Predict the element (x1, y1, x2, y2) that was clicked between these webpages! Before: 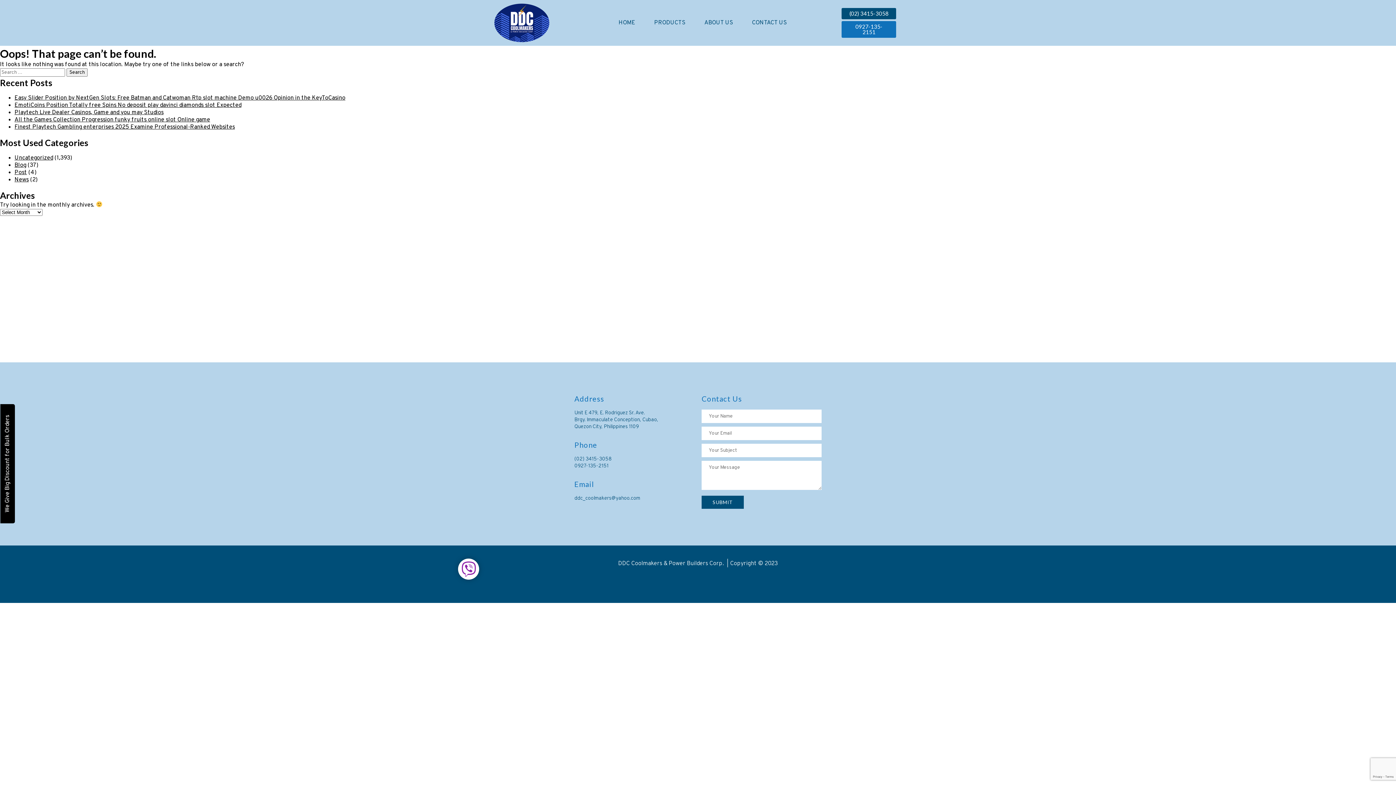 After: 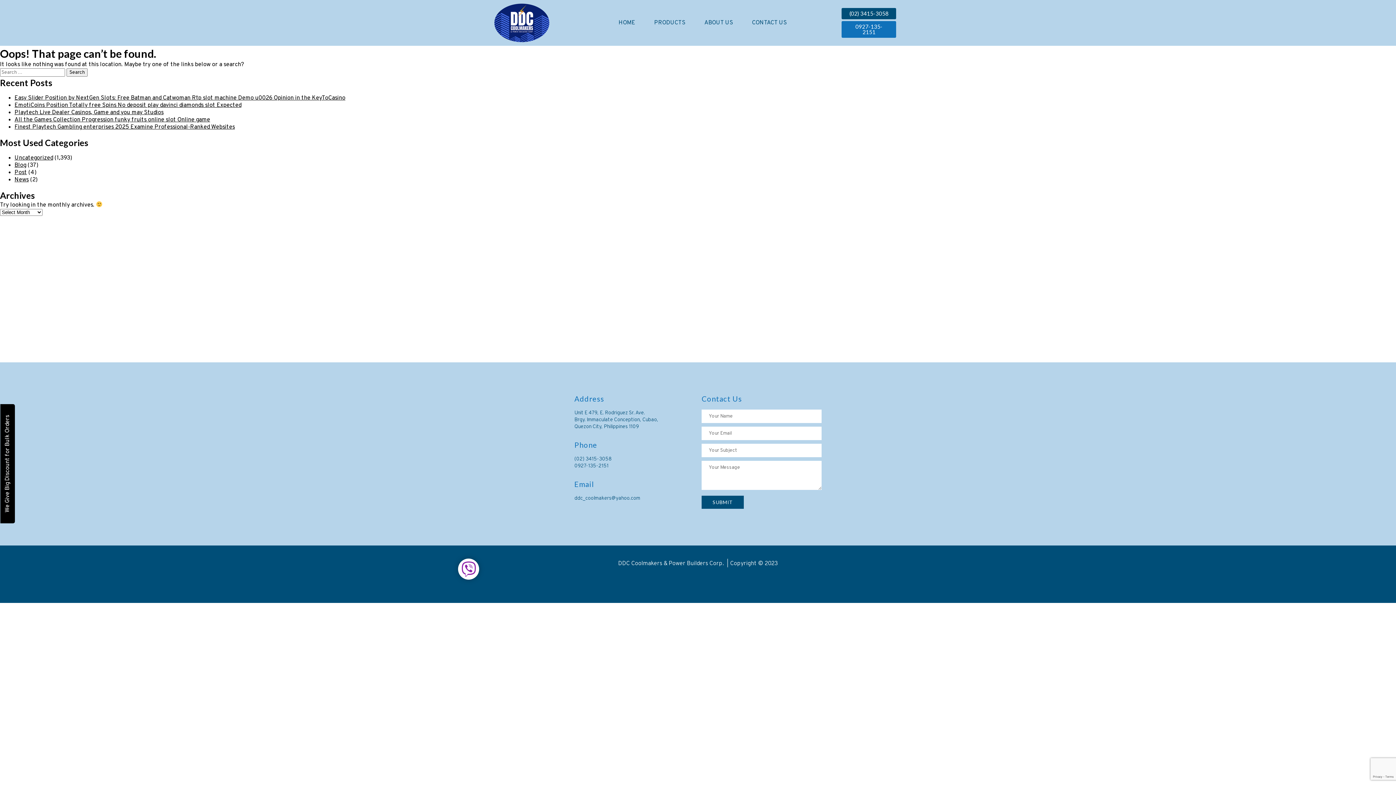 Action: bbox: (574, 456, 611, 462) label: (02) 3415-3058